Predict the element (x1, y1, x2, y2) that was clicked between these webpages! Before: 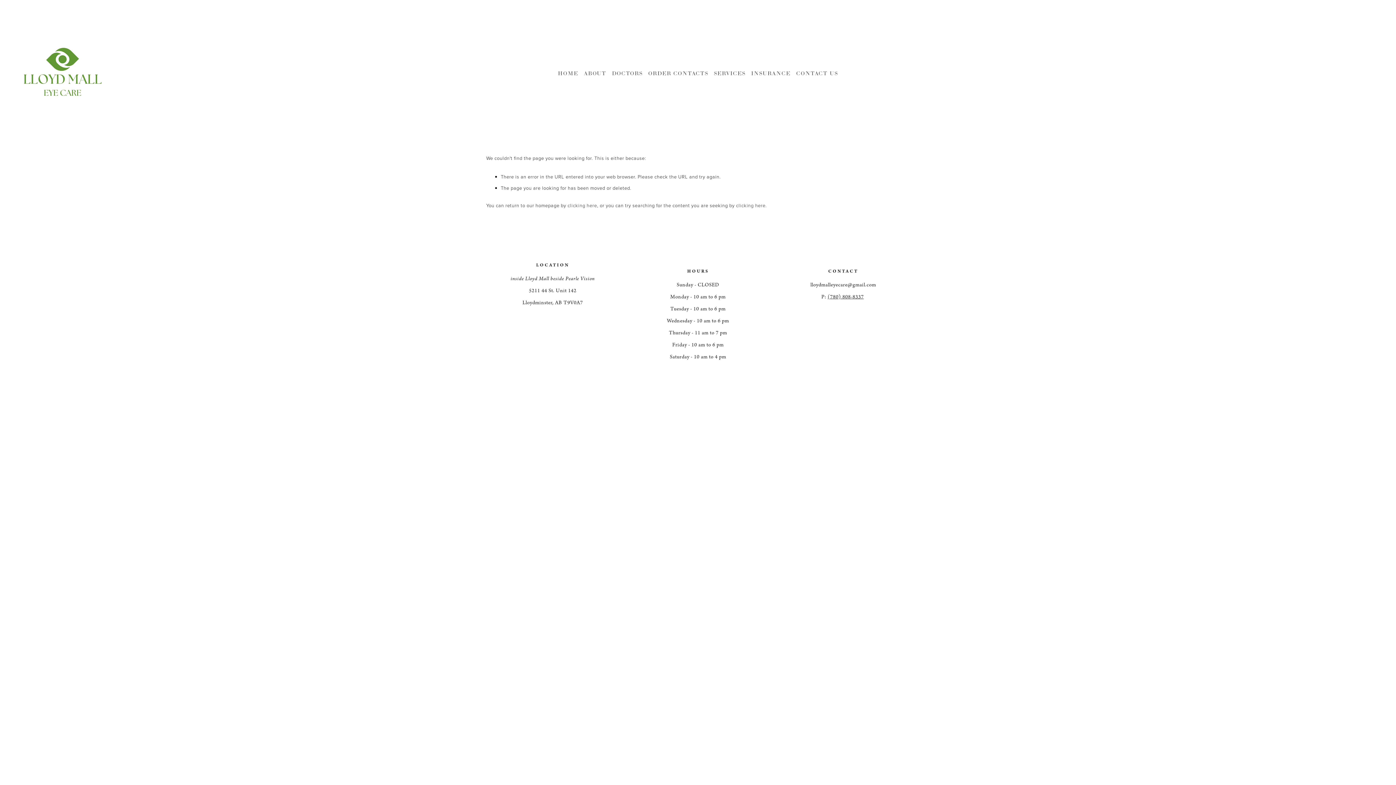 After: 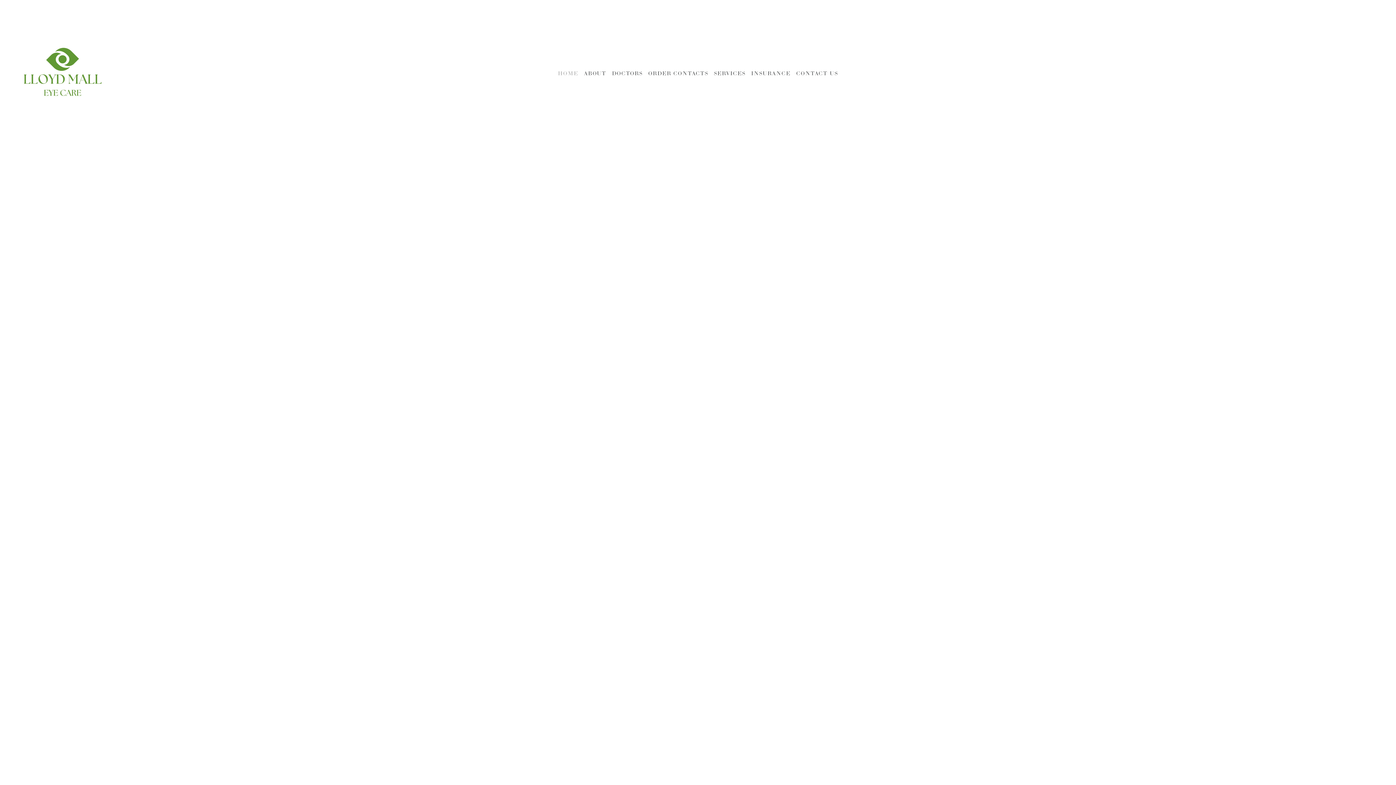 Action: label: clicking here bbox: (567, 202, 597, 208)